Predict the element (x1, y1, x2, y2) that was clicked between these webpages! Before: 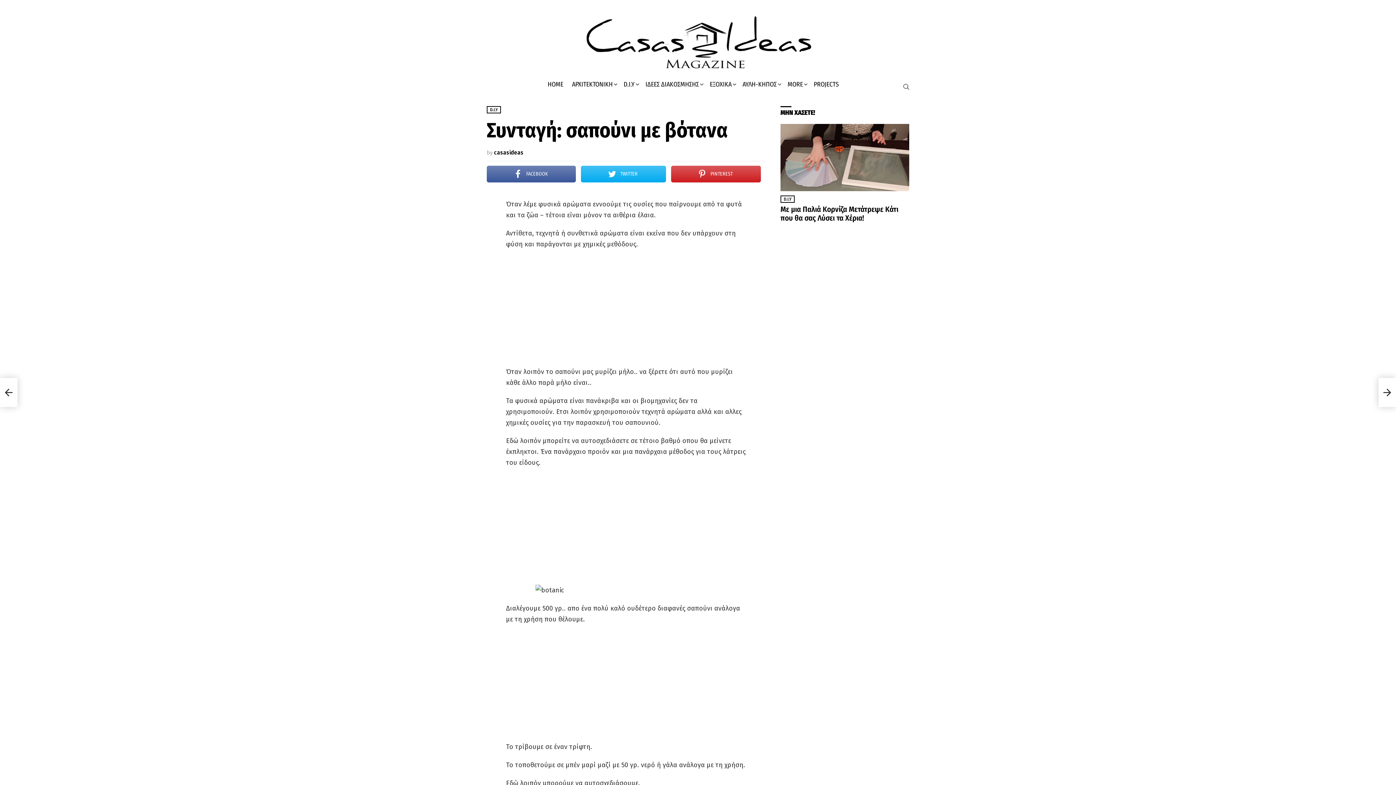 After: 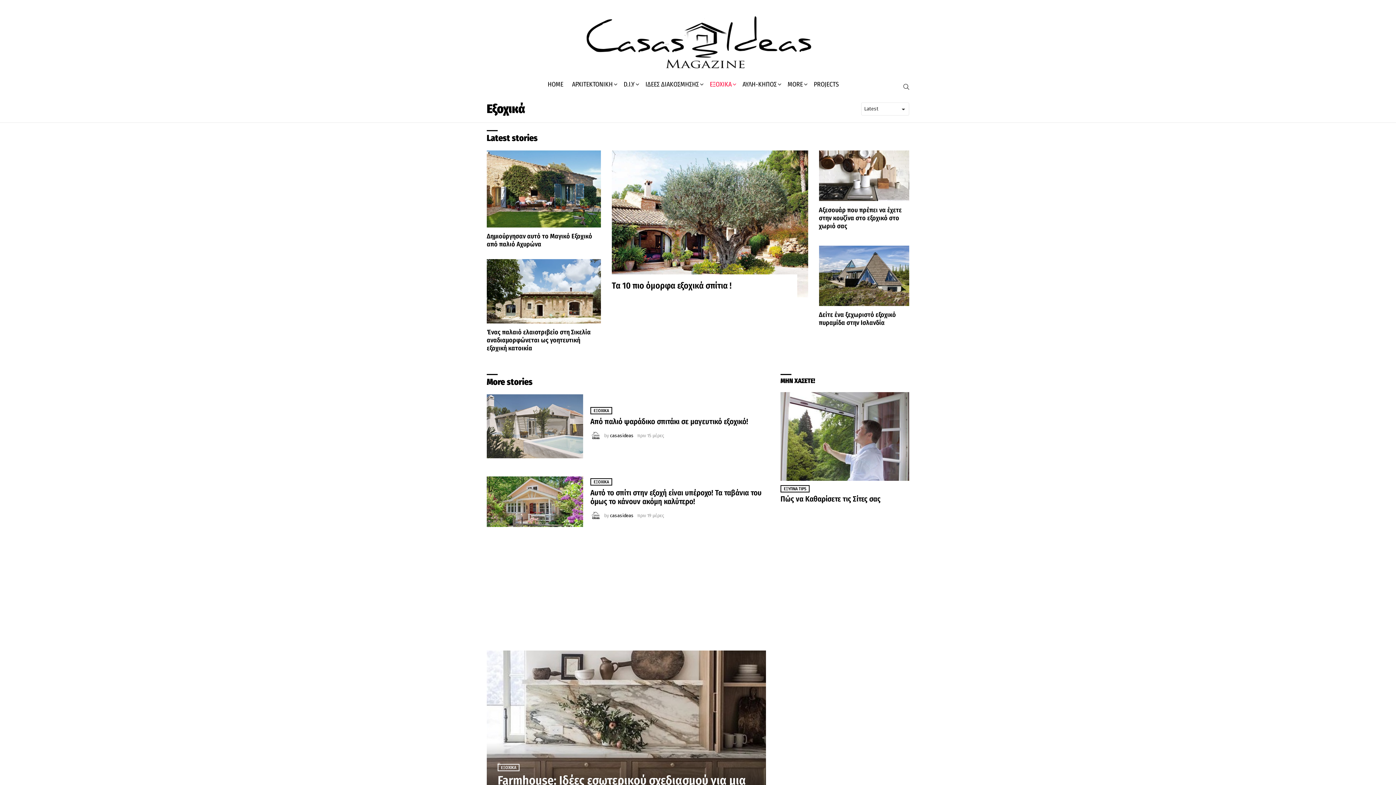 Action: bbox: (706, 78, 737, 89) label: ΕΞΟΧΙΚΑ